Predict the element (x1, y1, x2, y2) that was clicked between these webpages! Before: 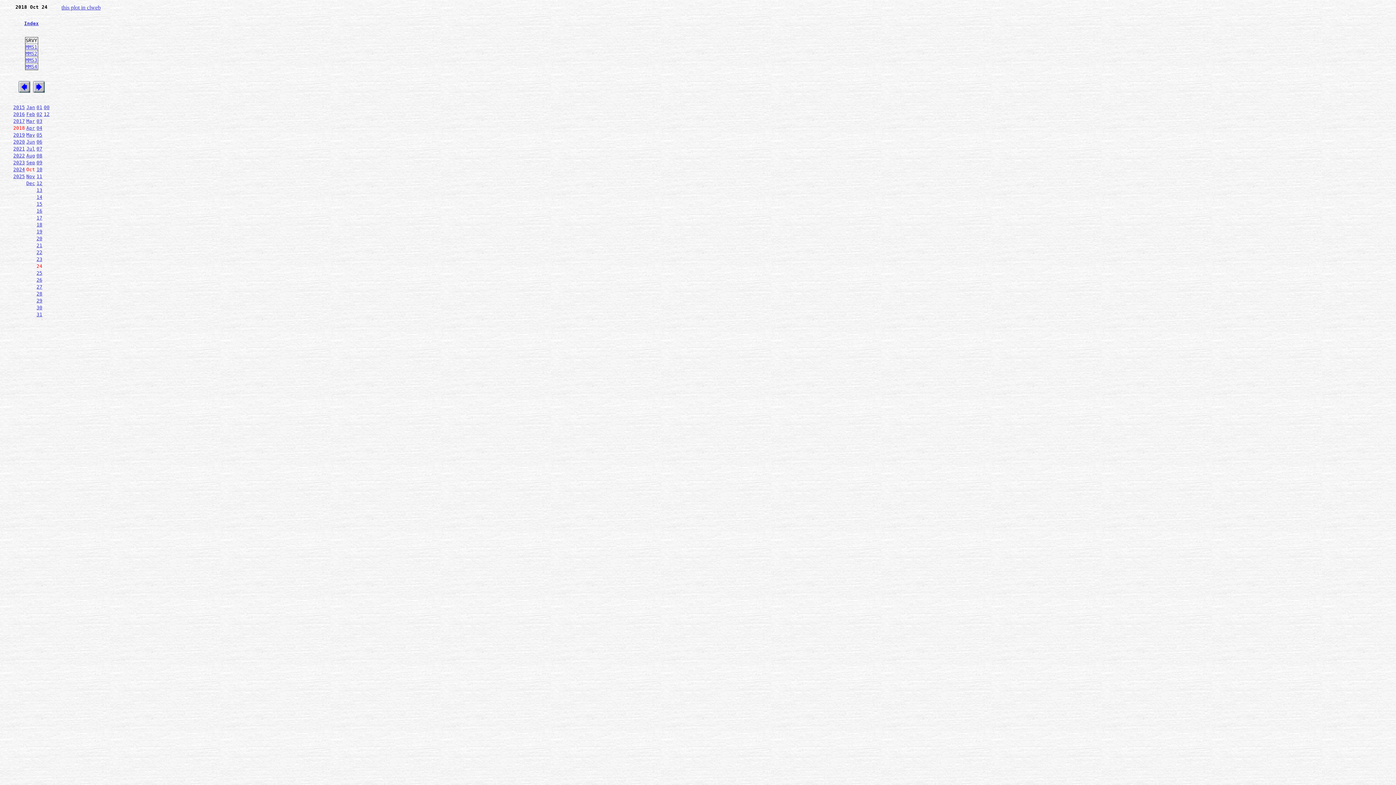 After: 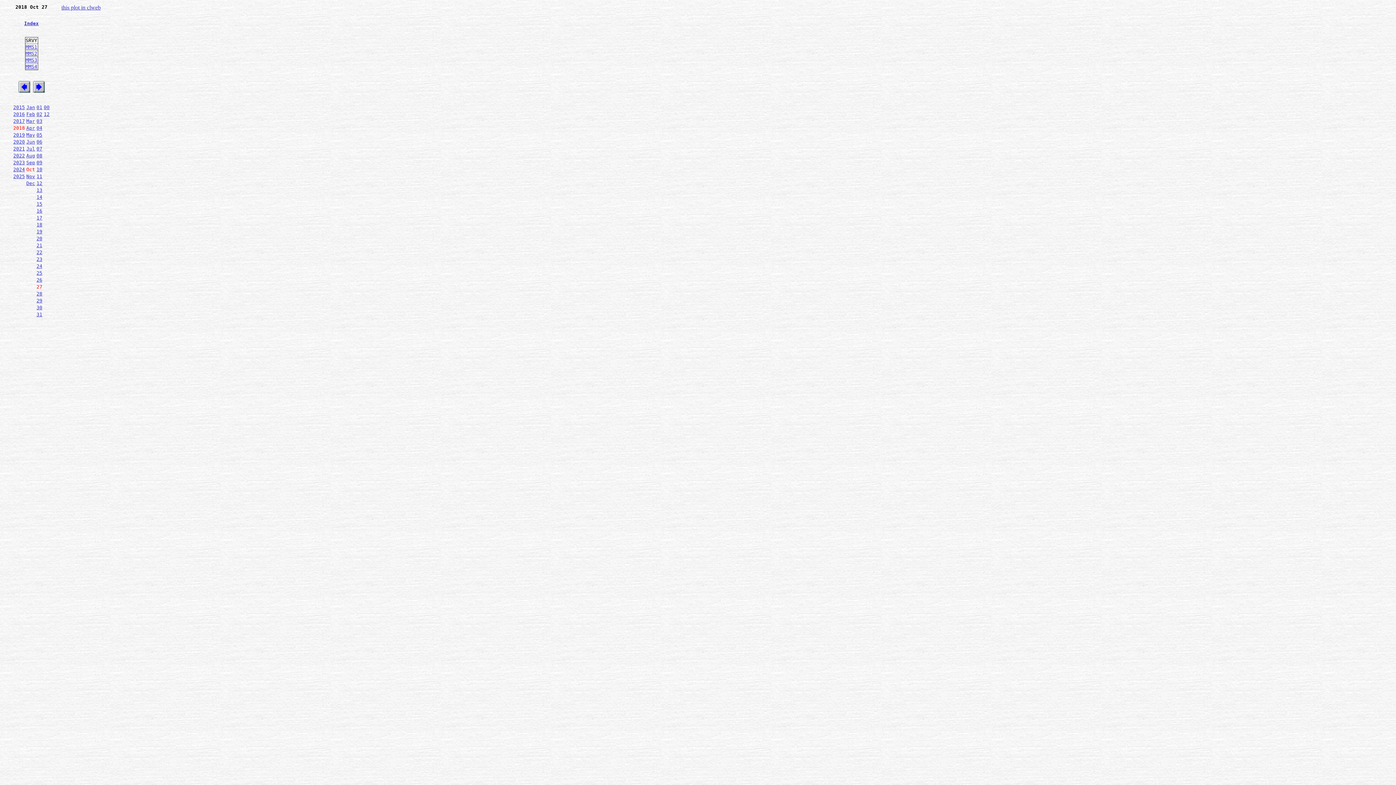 Action: label: 27 bbox: (36, 284, 42, 289)